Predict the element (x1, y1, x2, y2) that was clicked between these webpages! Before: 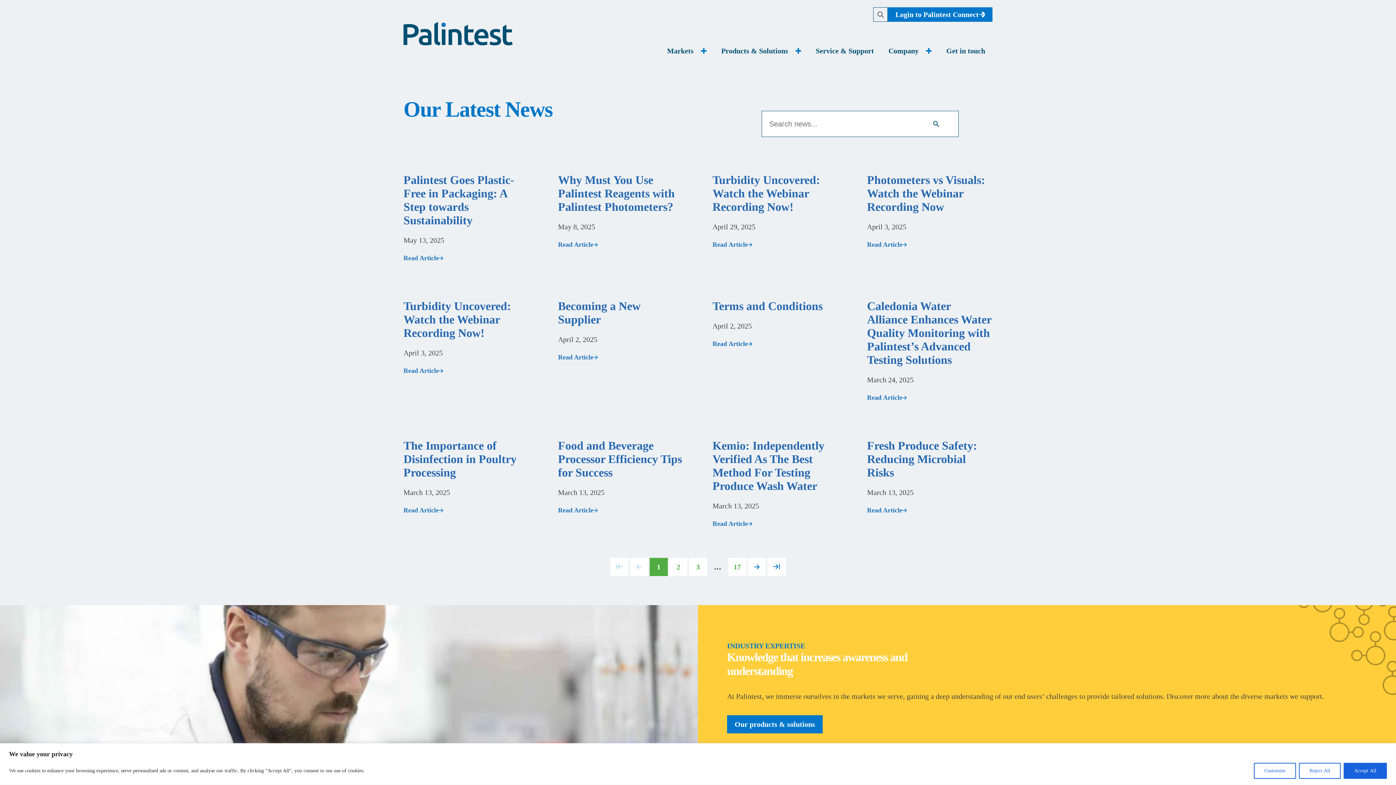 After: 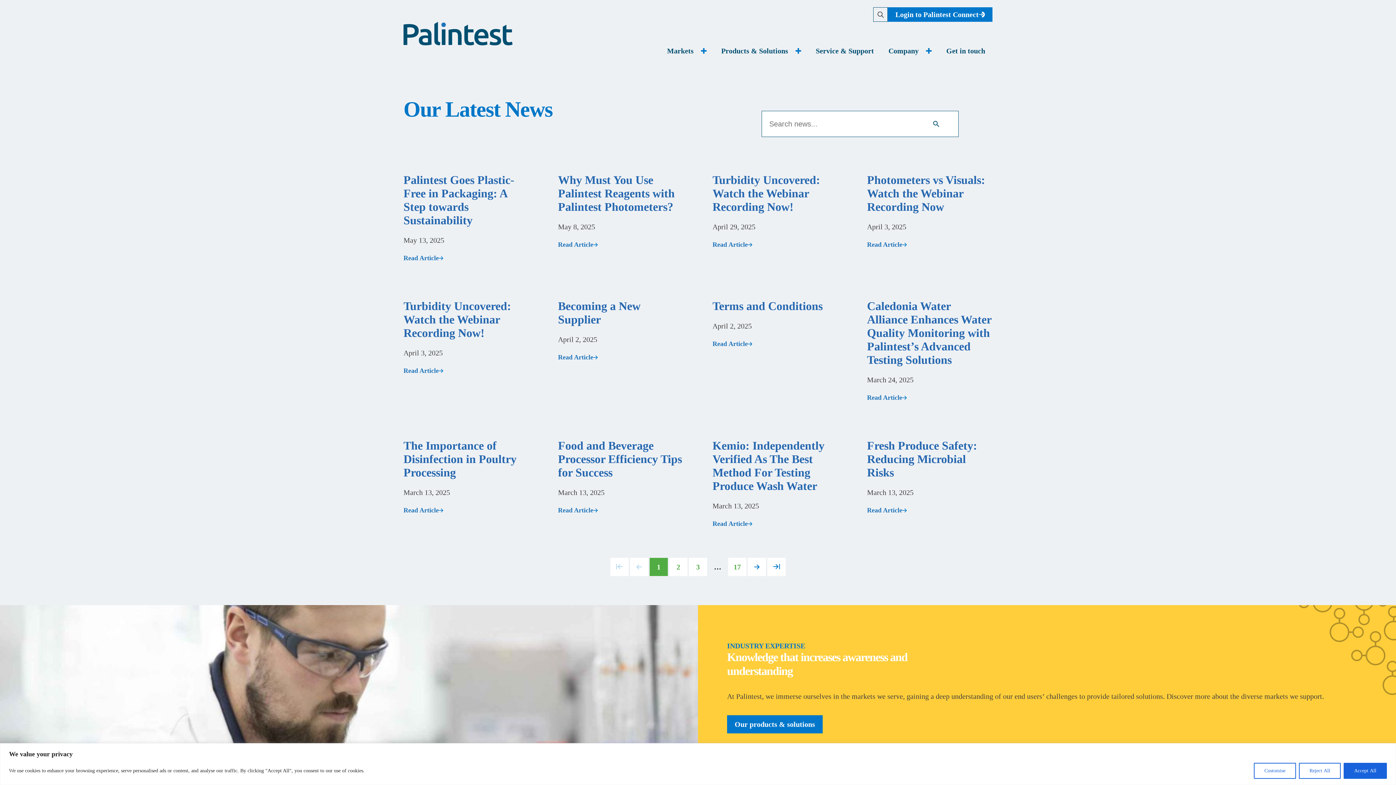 Action: label: Login to Palintest Connect bbox: (888, 7, 992, 21)